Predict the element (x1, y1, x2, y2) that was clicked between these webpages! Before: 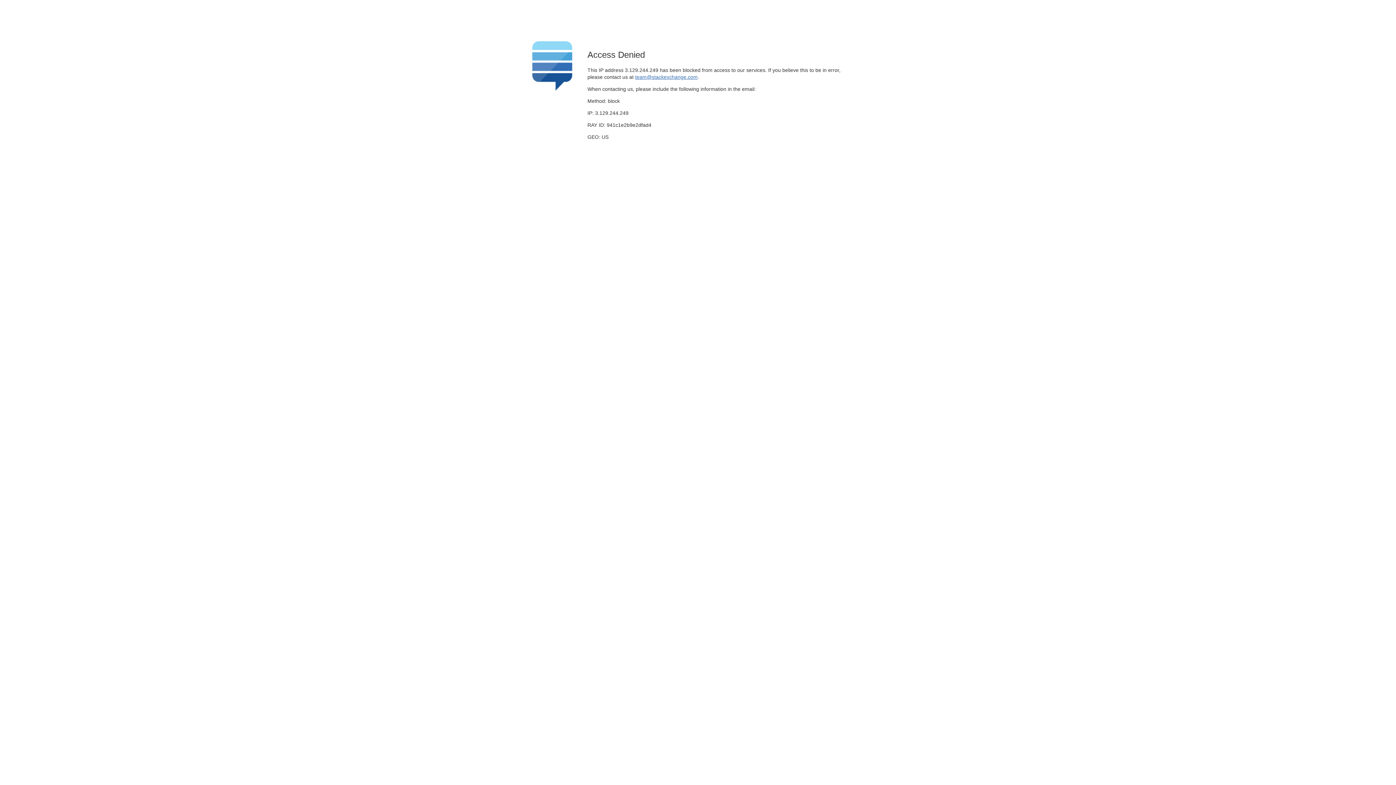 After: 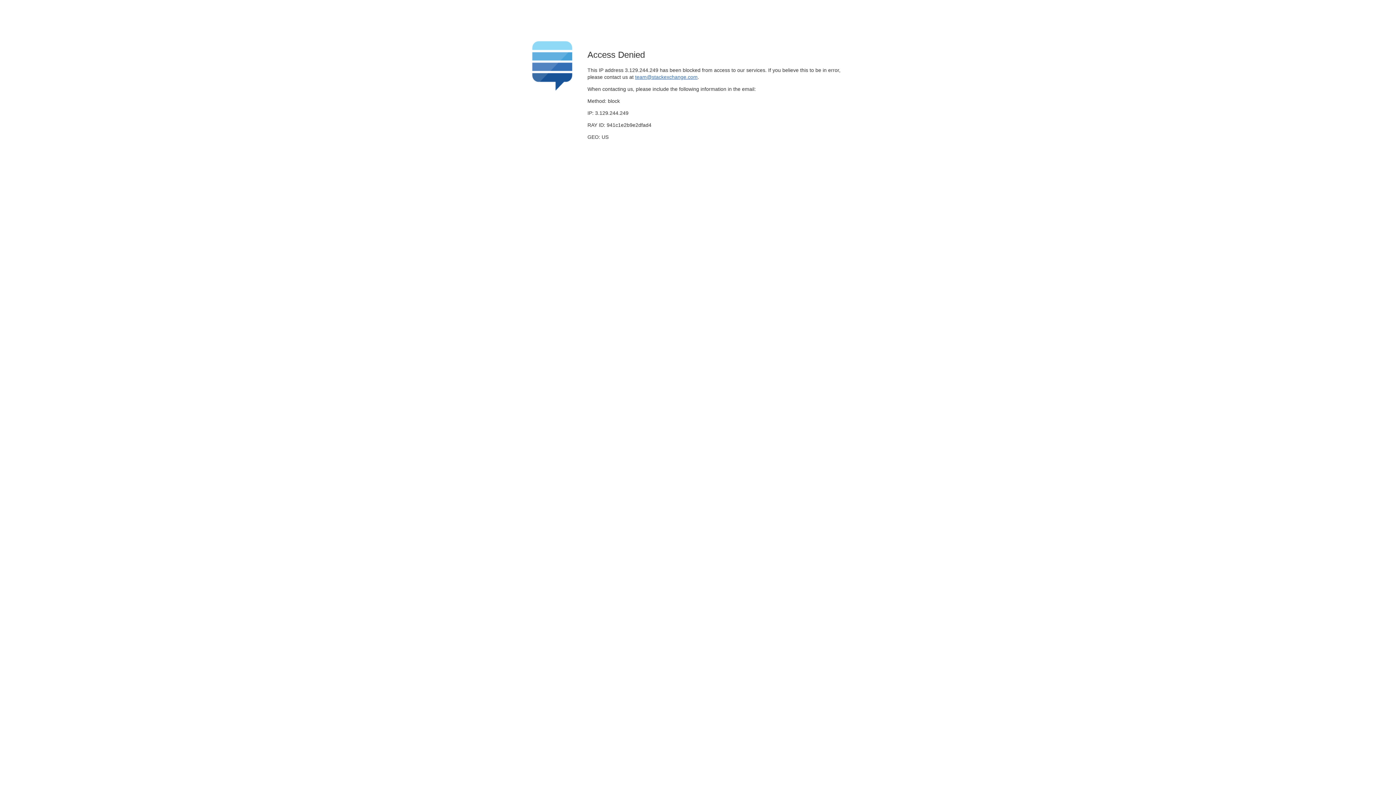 Action: bbox: (635, 74, 697, 79) label: team@stackexchange.com